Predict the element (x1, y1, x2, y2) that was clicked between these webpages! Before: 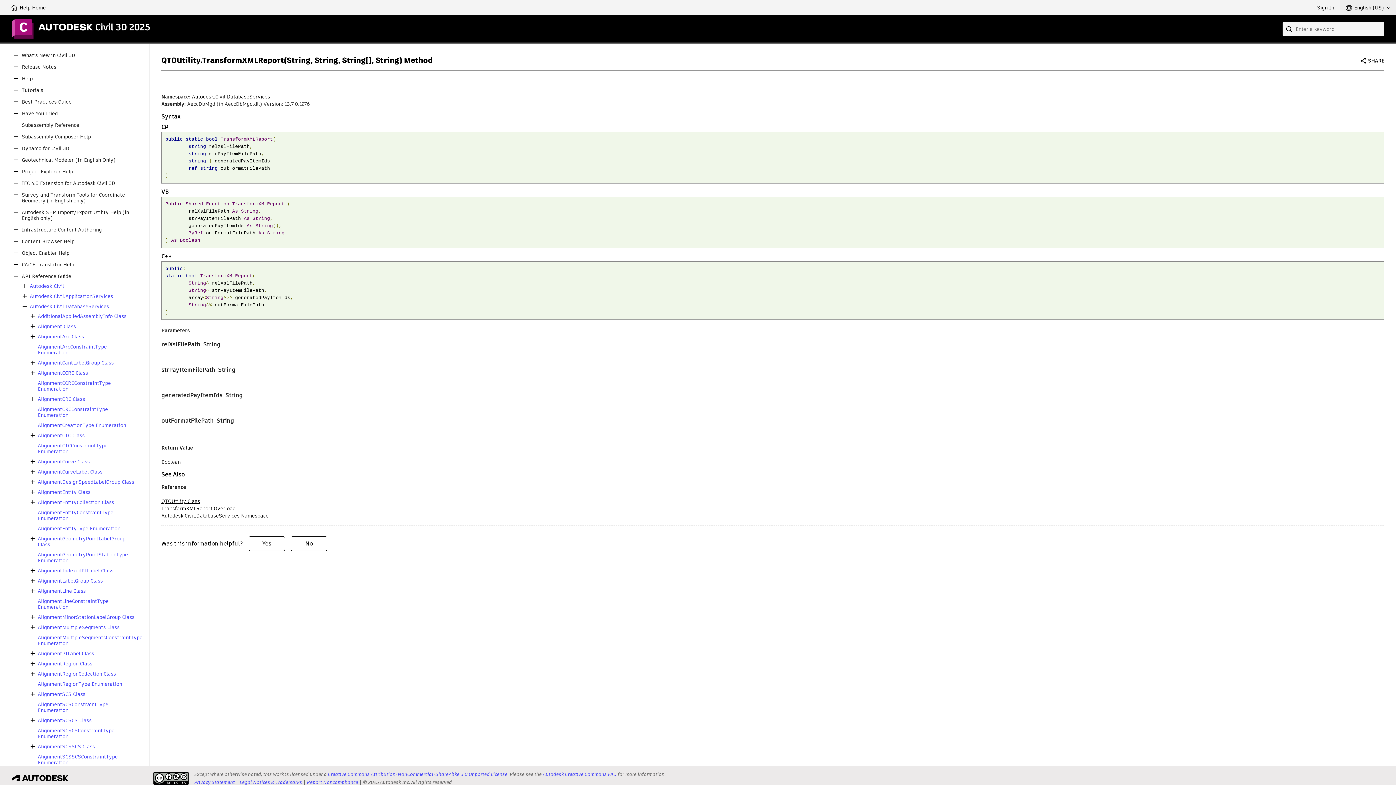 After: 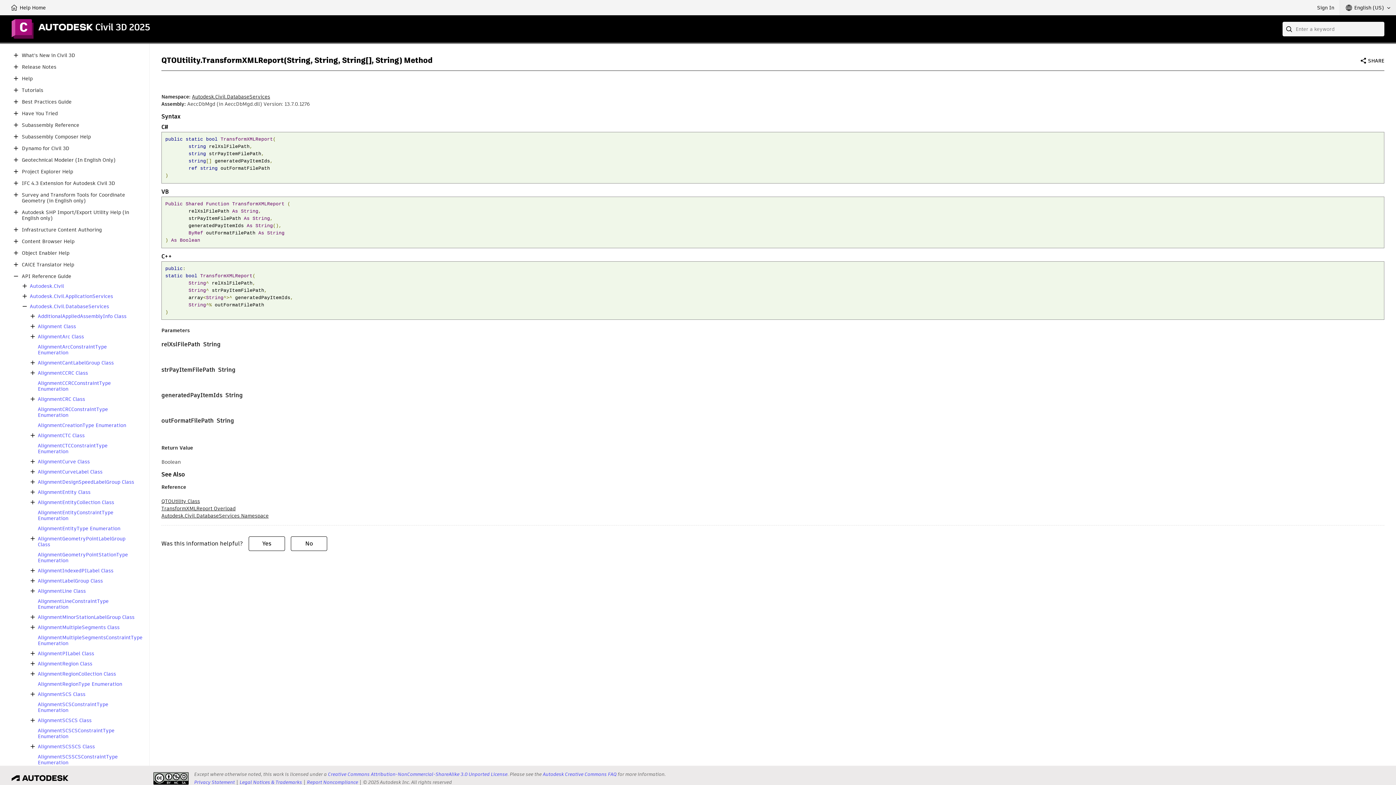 Action: label: Infrastructure Content Authoring bbox: (21, 226, 101, 232)